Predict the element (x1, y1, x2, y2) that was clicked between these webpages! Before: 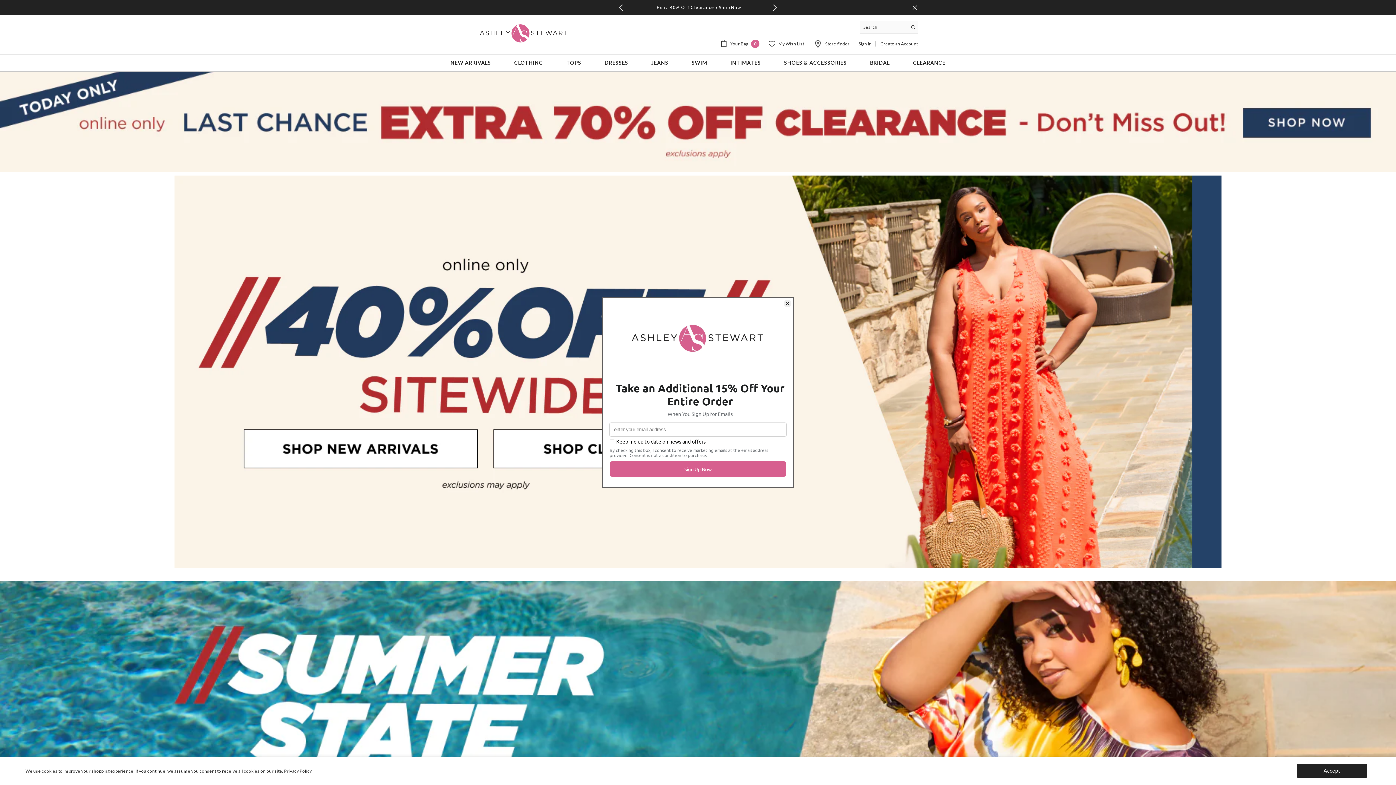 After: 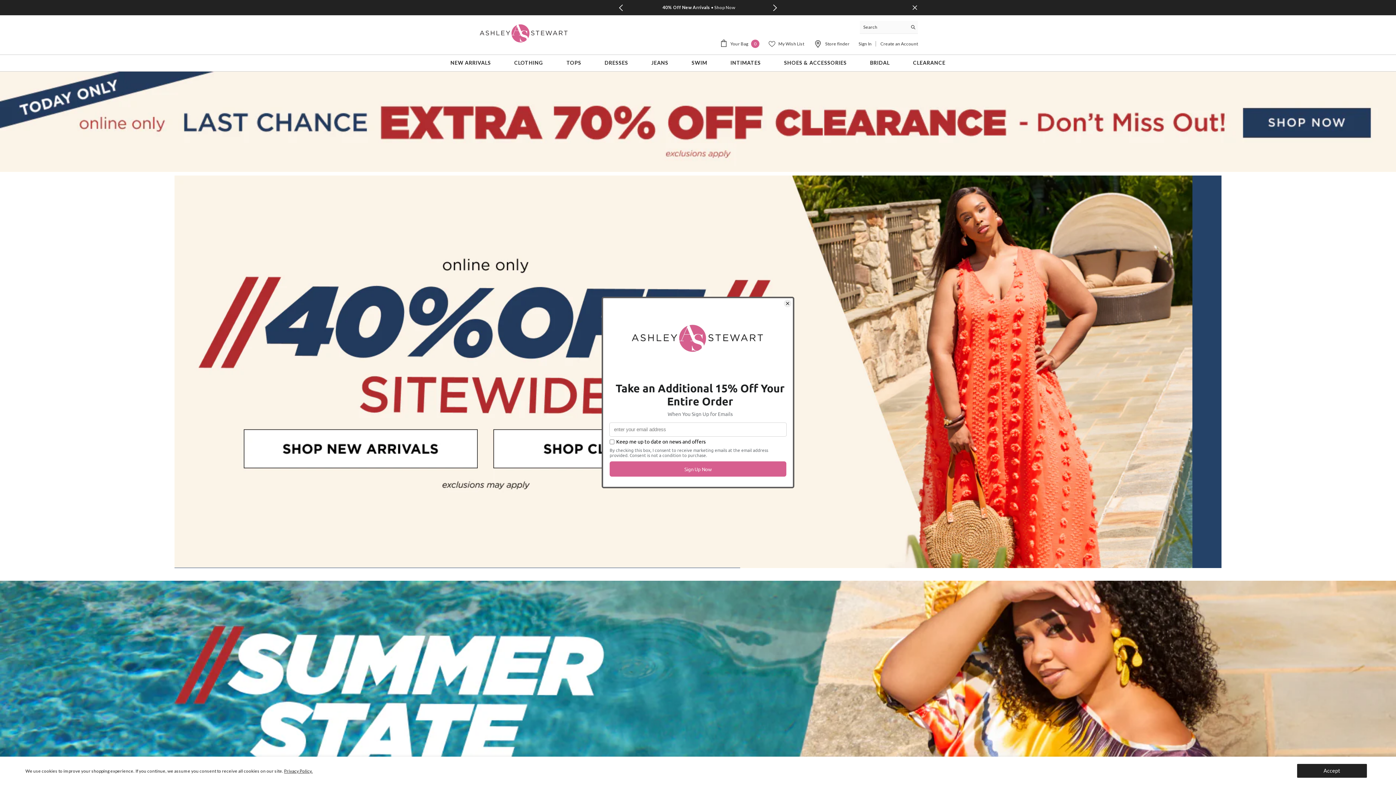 Action: bbox: (472, 1, 485, 14) label: Previous